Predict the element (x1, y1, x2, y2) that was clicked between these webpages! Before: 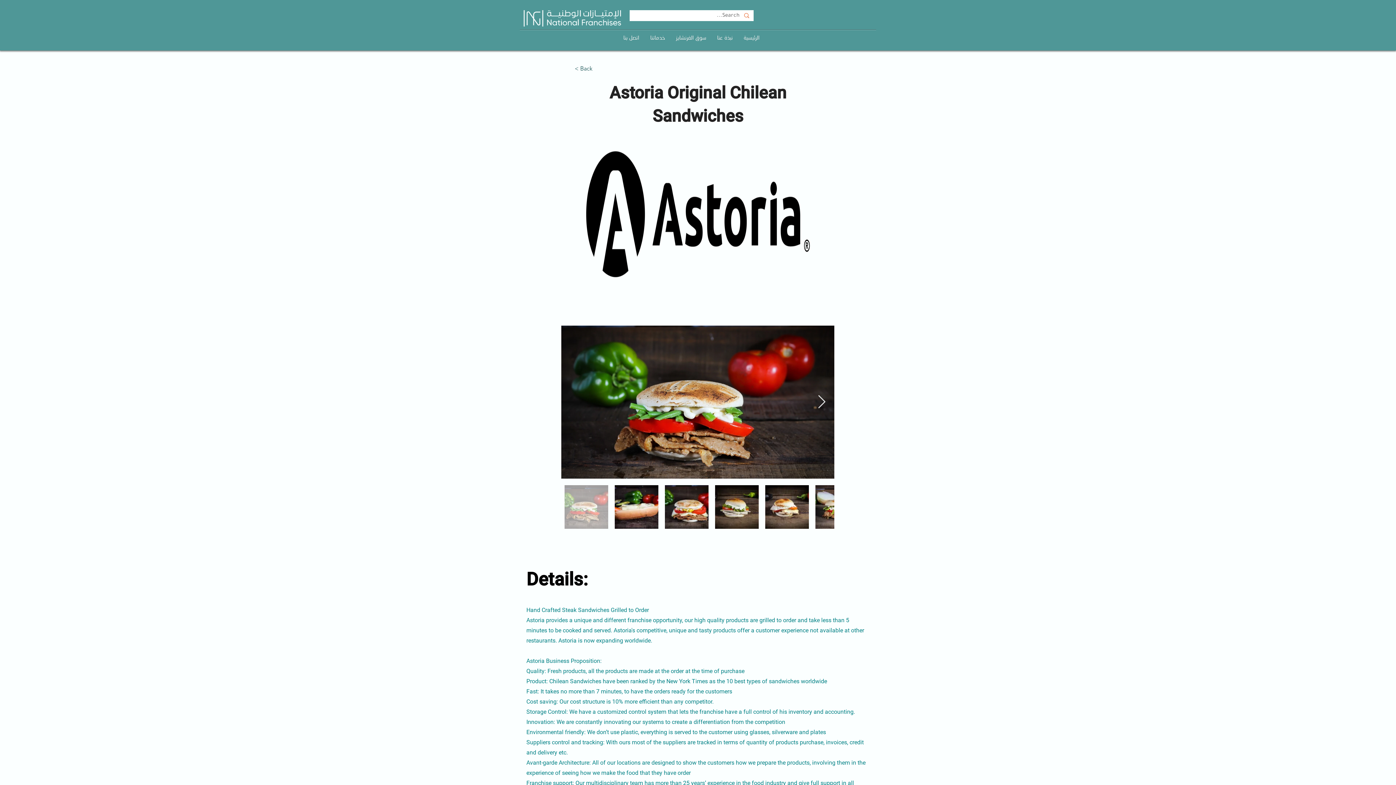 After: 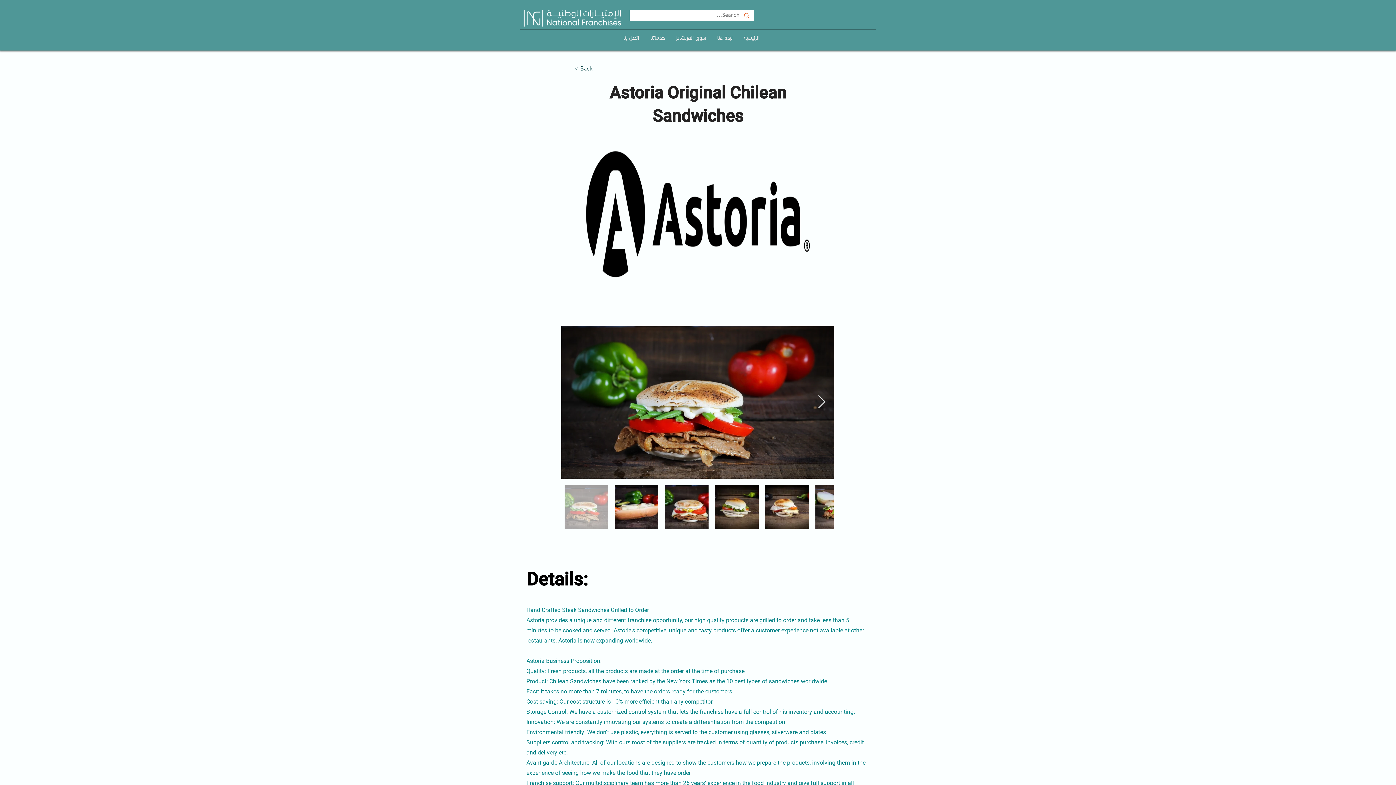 Action: bbox: (644, 30, 670, 44) label: خدماتنا